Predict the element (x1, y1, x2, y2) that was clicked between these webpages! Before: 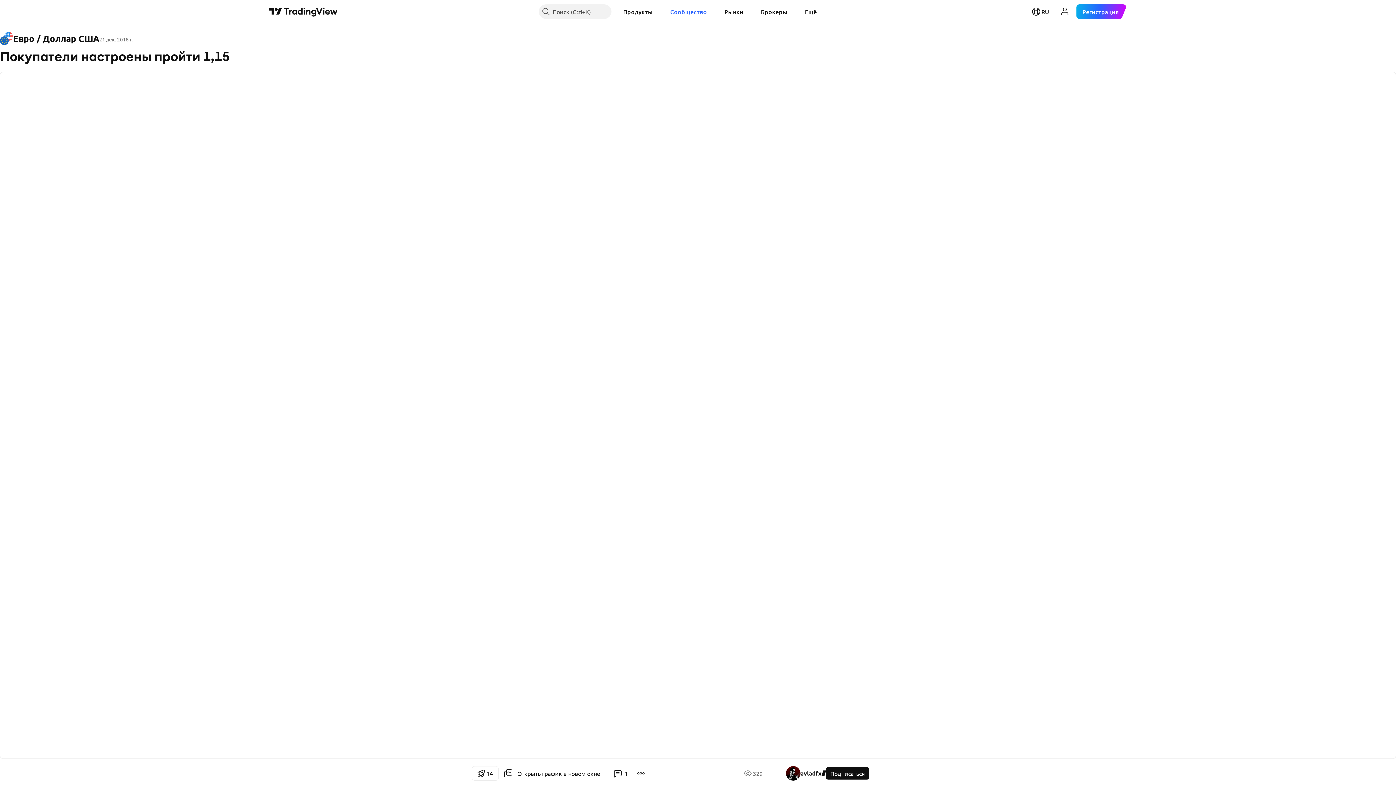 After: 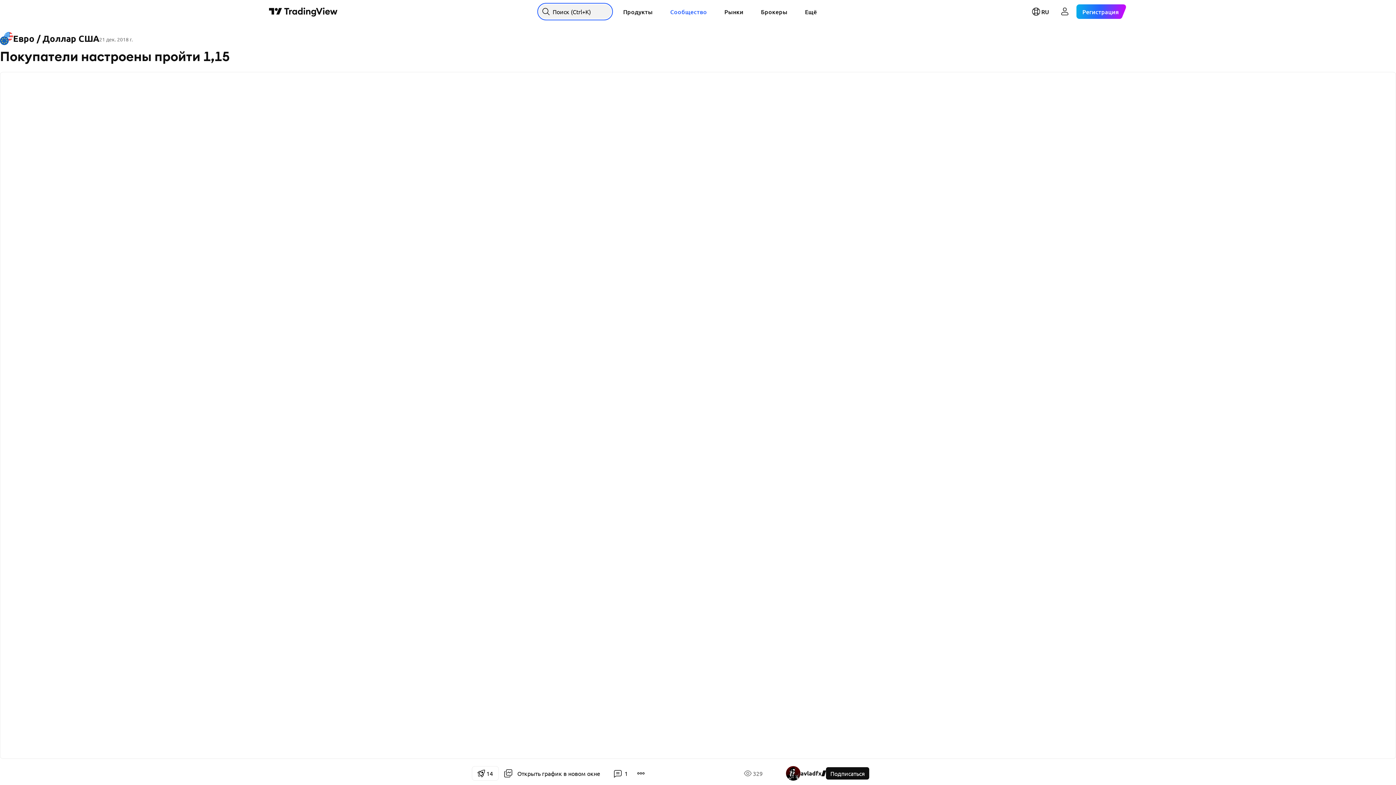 Action: label: Поиск bbox: (538, 4, 611, 18)